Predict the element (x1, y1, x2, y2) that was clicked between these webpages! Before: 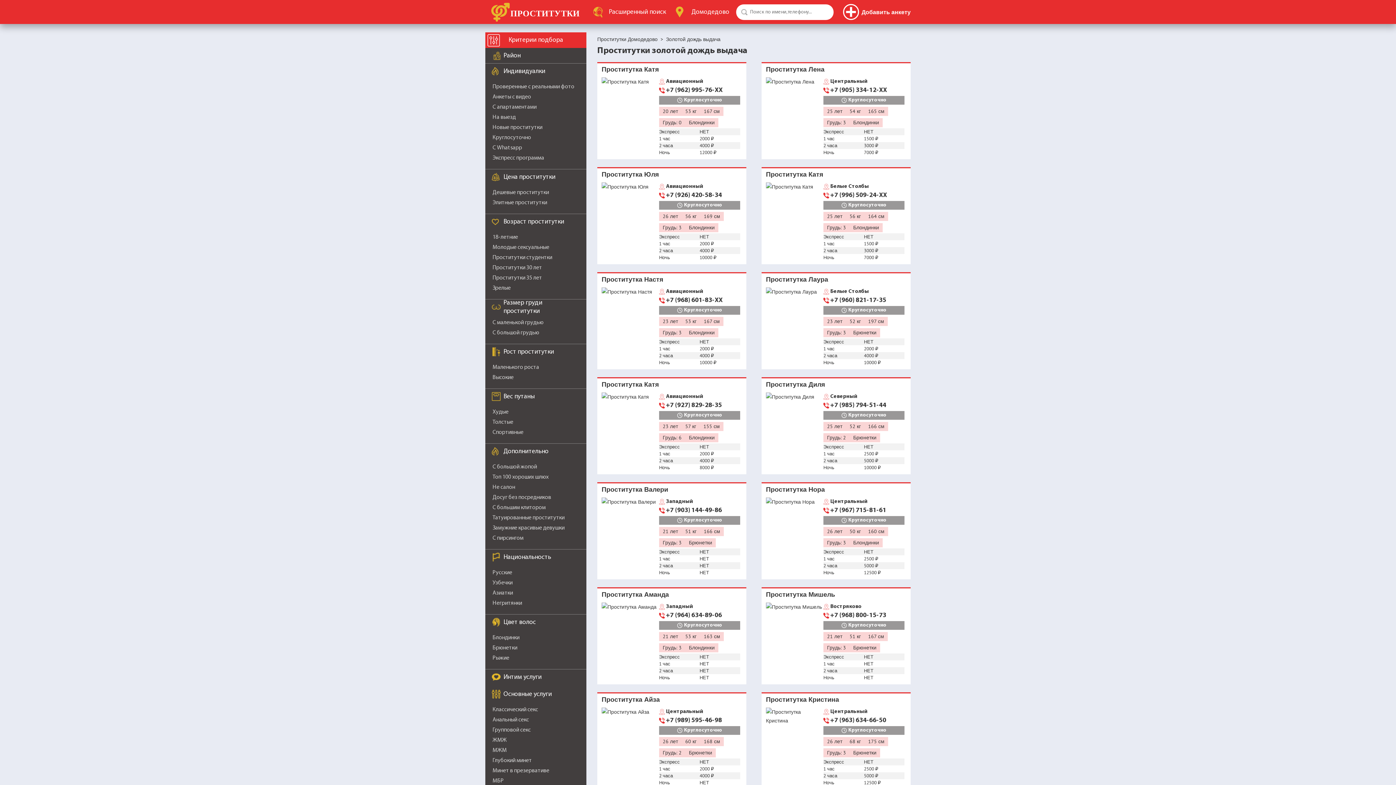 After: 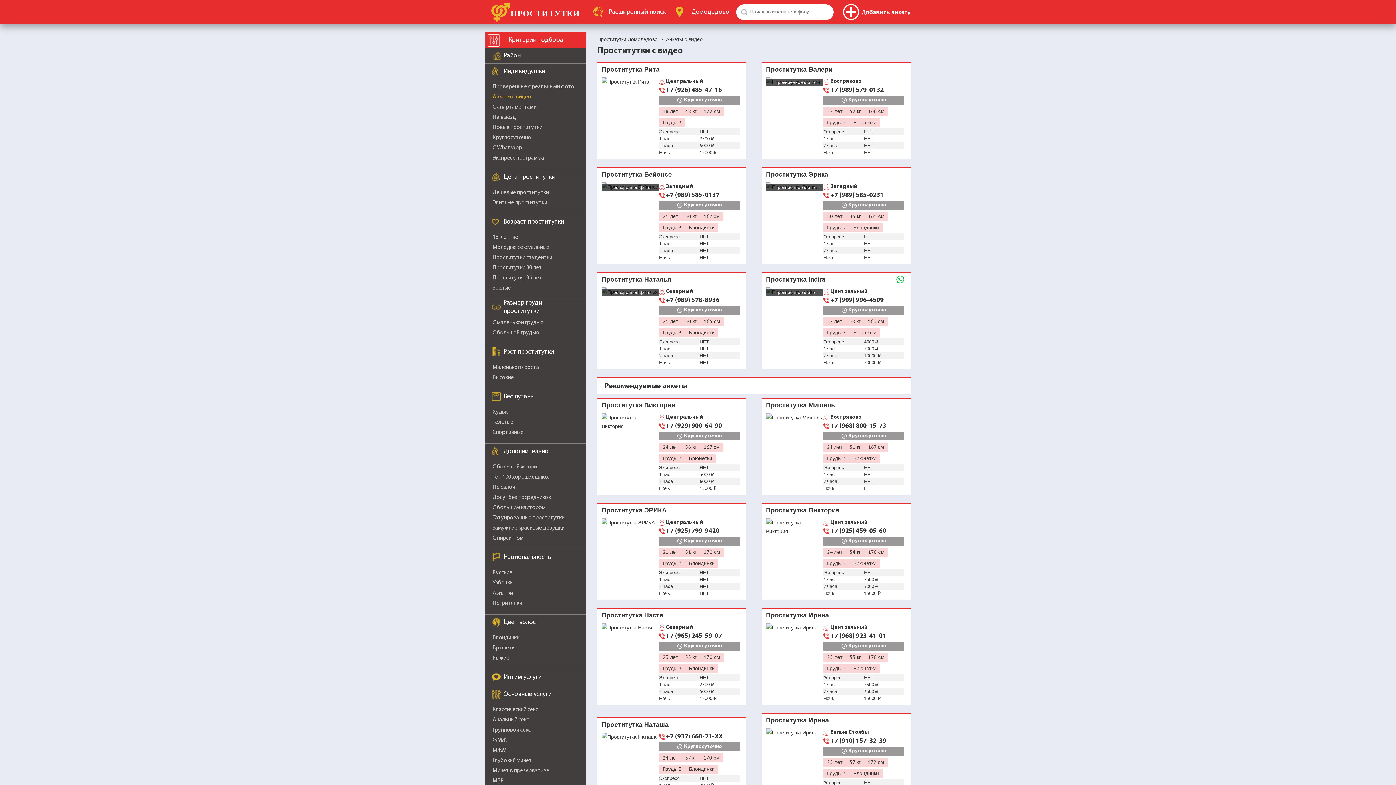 Action: bbox: (492, 94, 531, 100) label: Анкеты с видео